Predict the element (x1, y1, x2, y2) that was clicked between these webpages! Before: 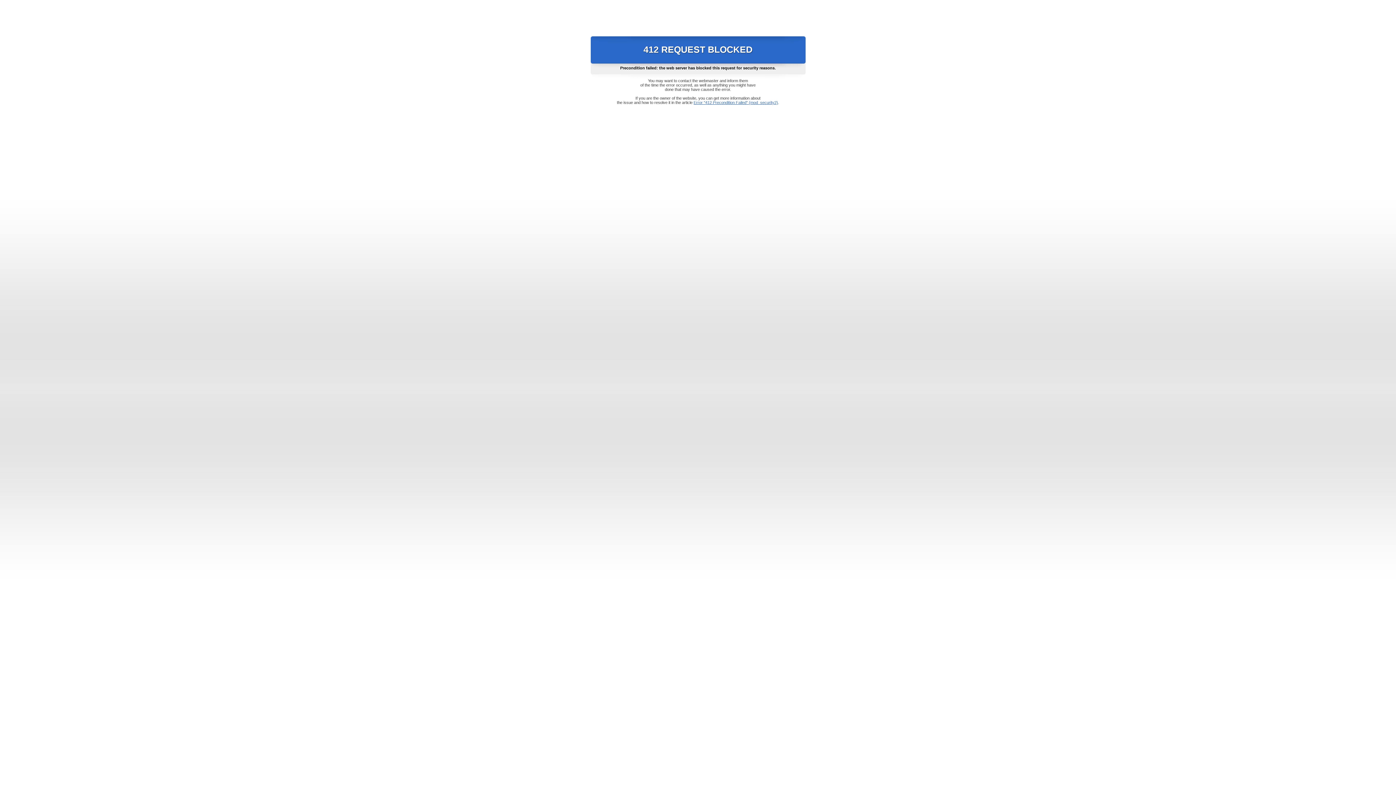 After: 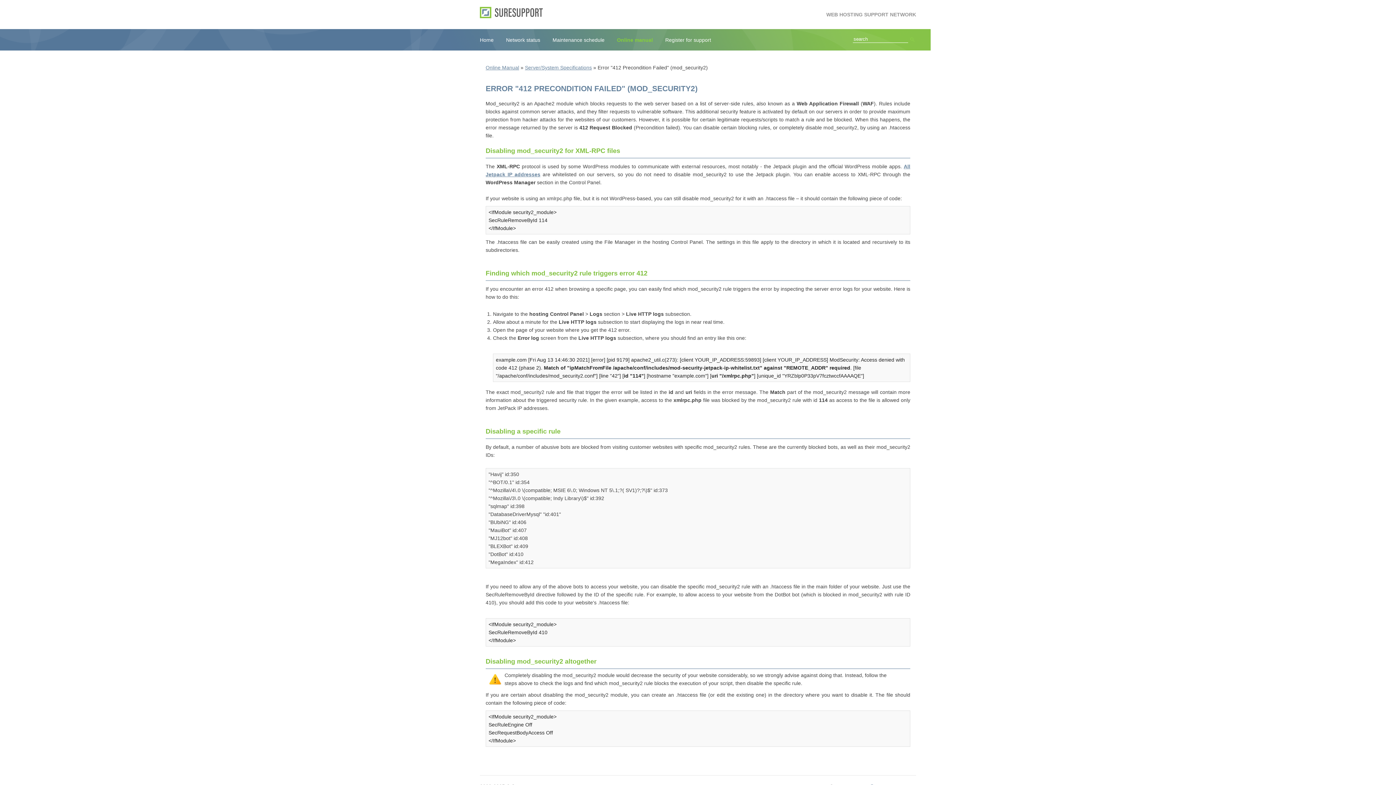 Action: bbox: (693, 100, 778, 104) label: Error "412 Precondition Failed" (mod_security2)